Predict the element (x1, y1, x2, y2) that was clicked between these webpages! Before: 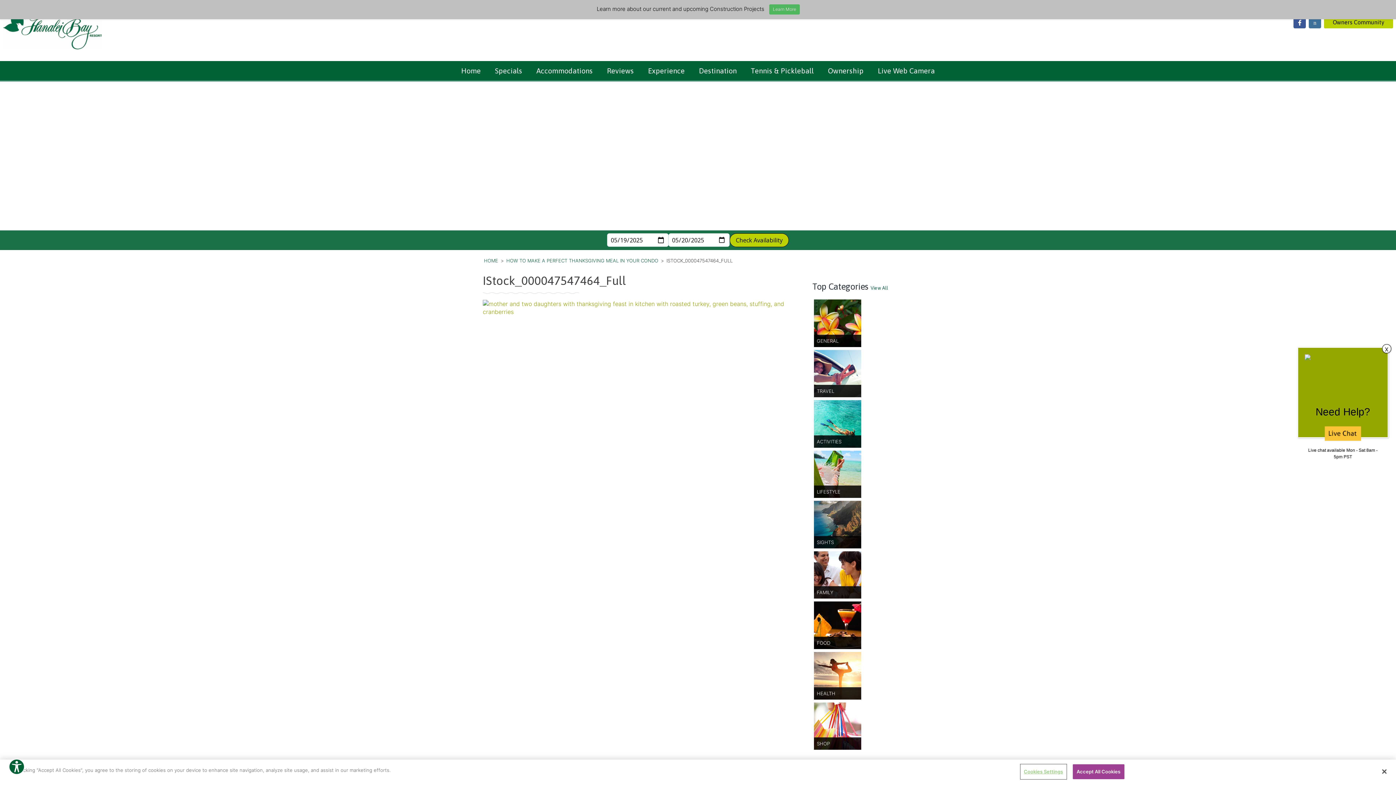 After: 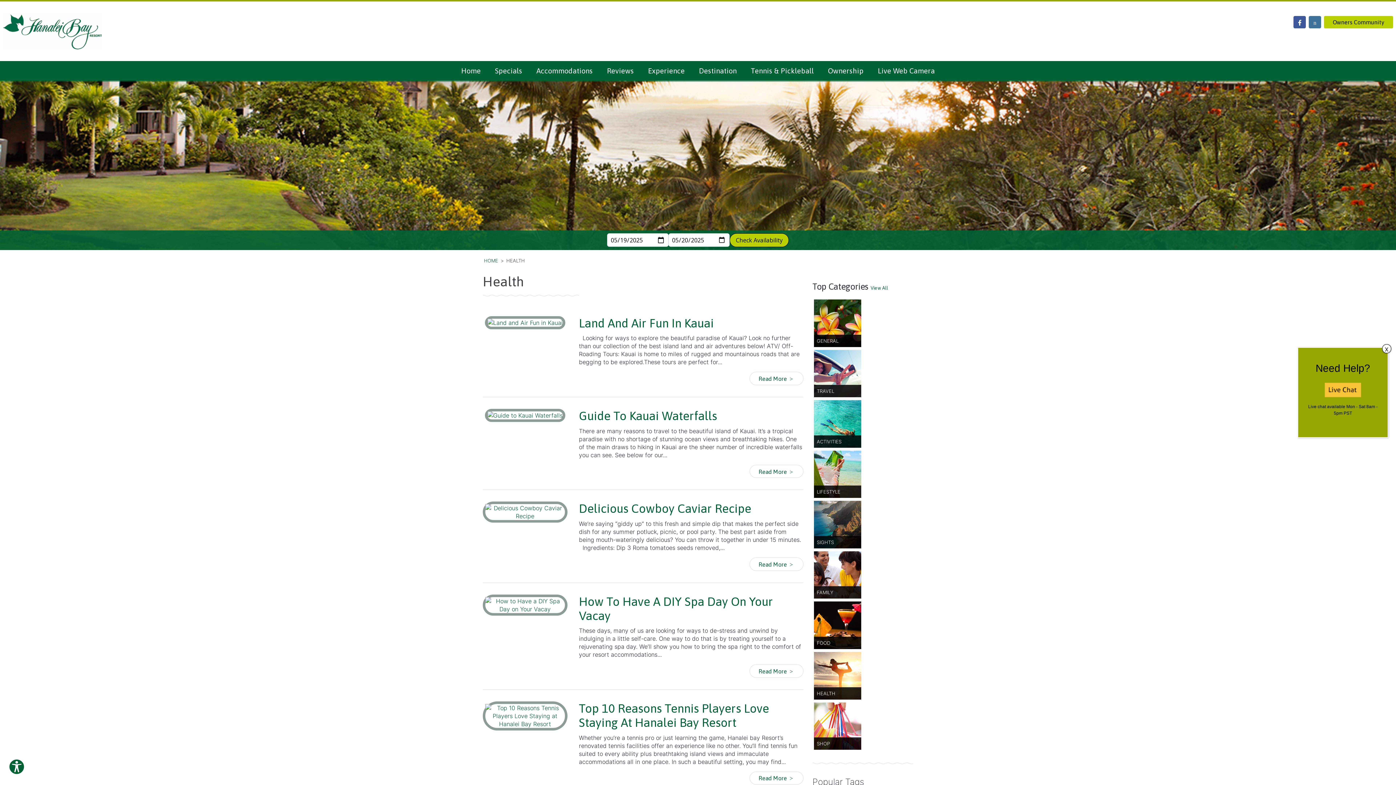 Action: label: HEALTH bbox: (814, 652, 861, 699)